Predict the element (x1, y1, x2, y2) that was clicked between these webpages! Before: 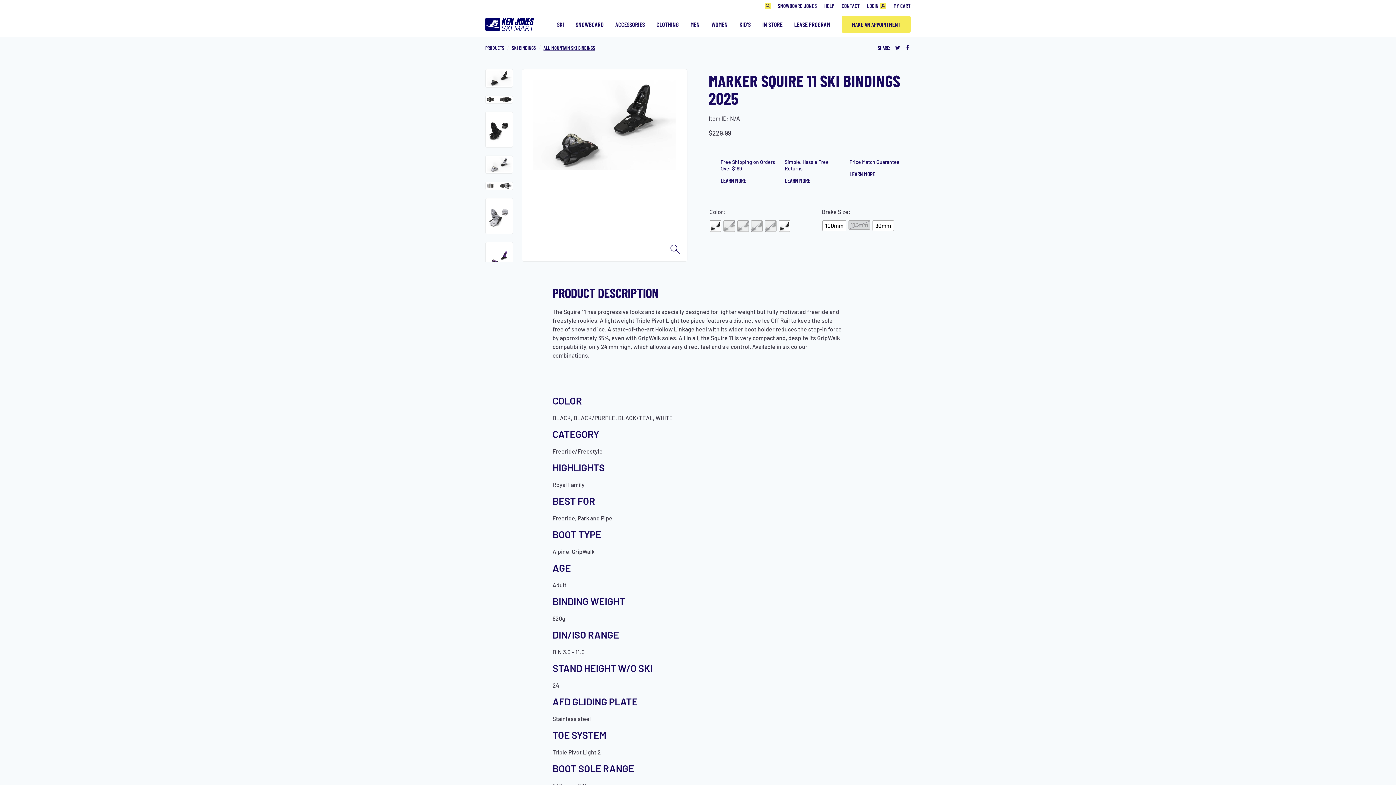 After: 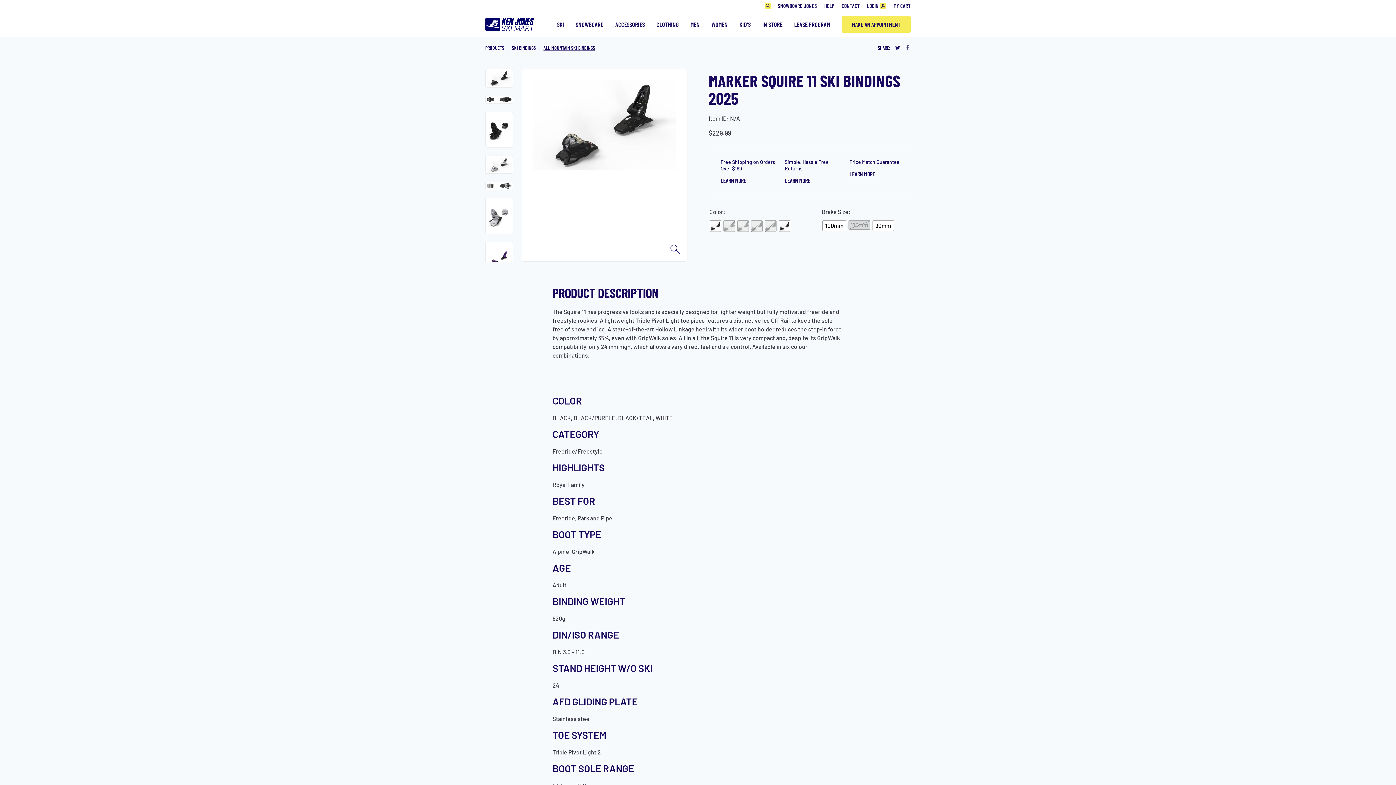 Action: label: Share on Facebook bbox: (905, 44, 910, 50)